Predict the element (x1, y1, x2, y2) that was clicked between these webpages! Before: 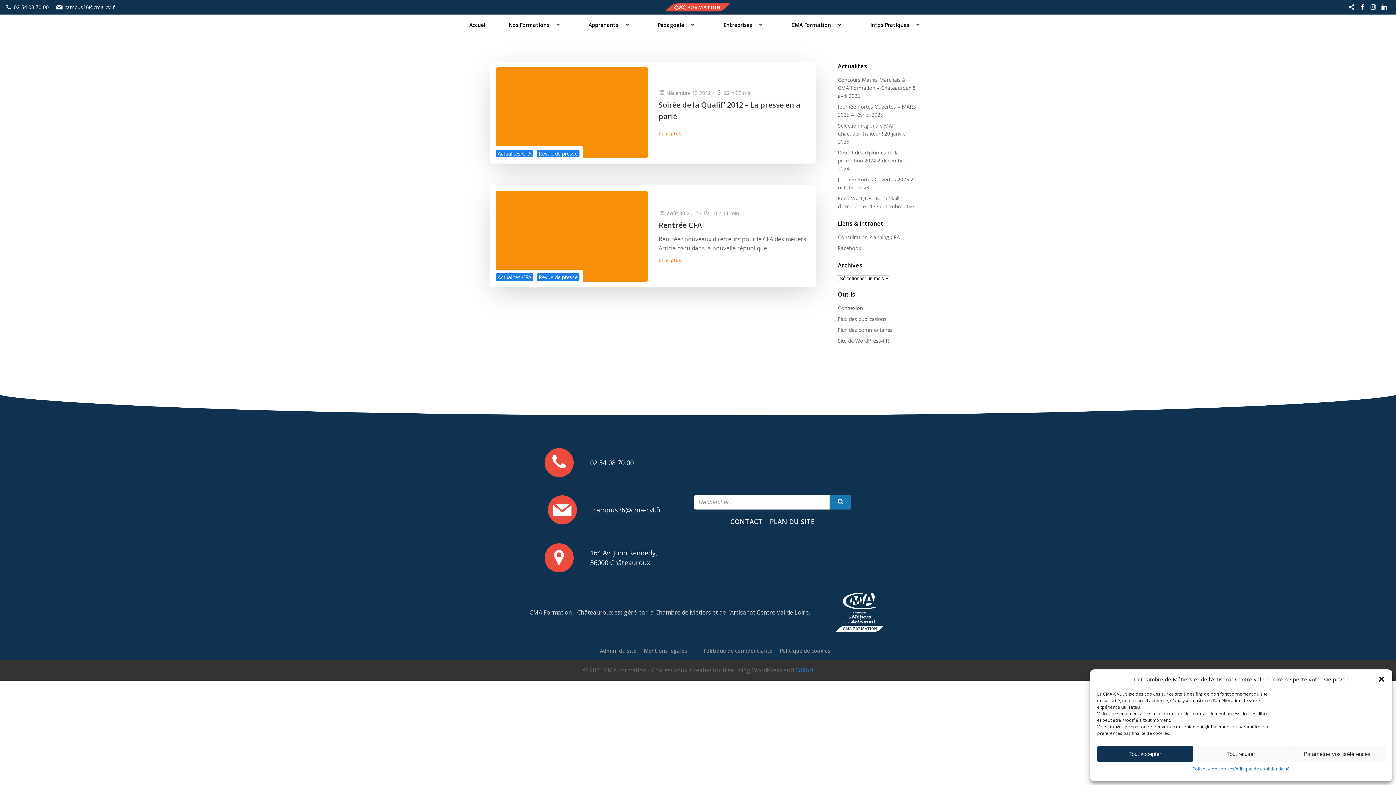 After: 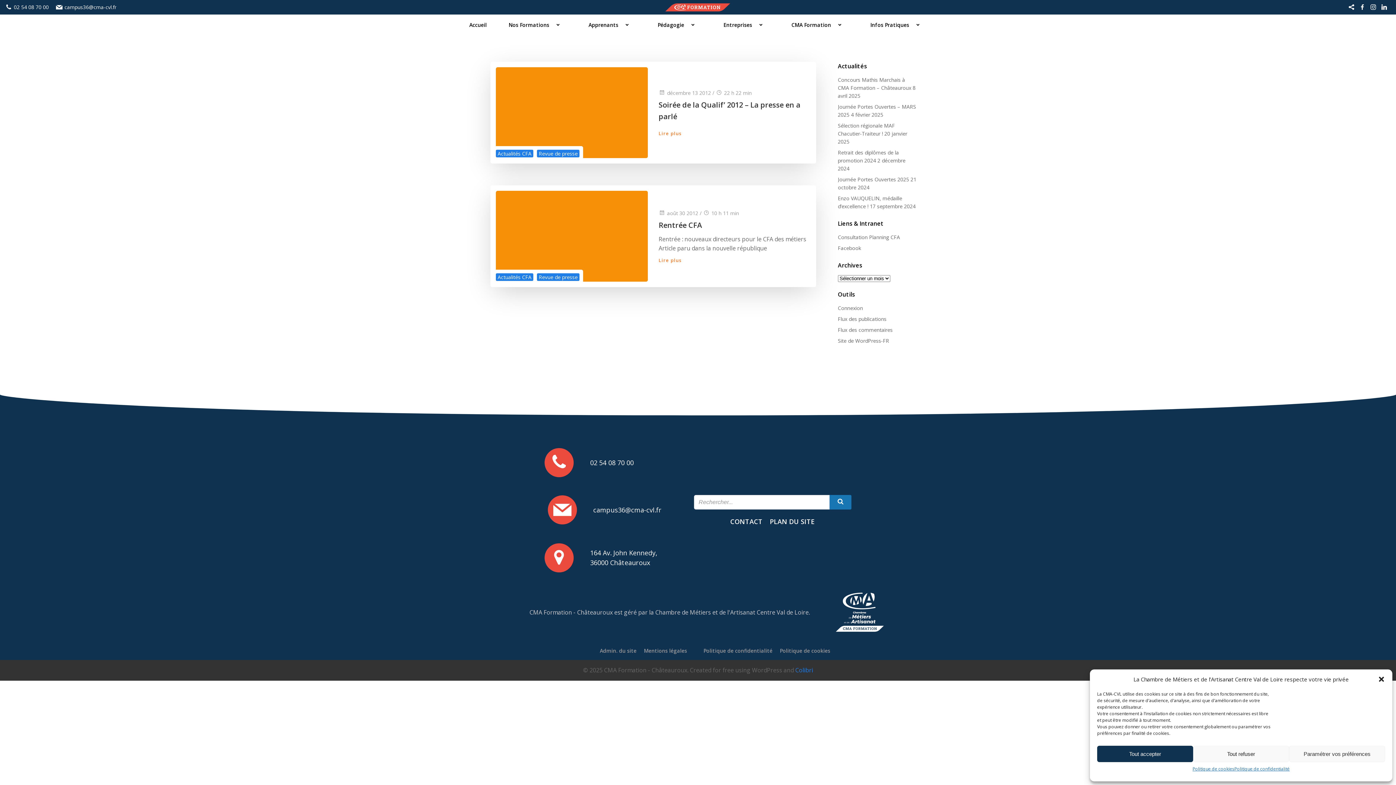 Action: bbox: (56, 3, 116, 10) label: campus36@cma-cvl.fr